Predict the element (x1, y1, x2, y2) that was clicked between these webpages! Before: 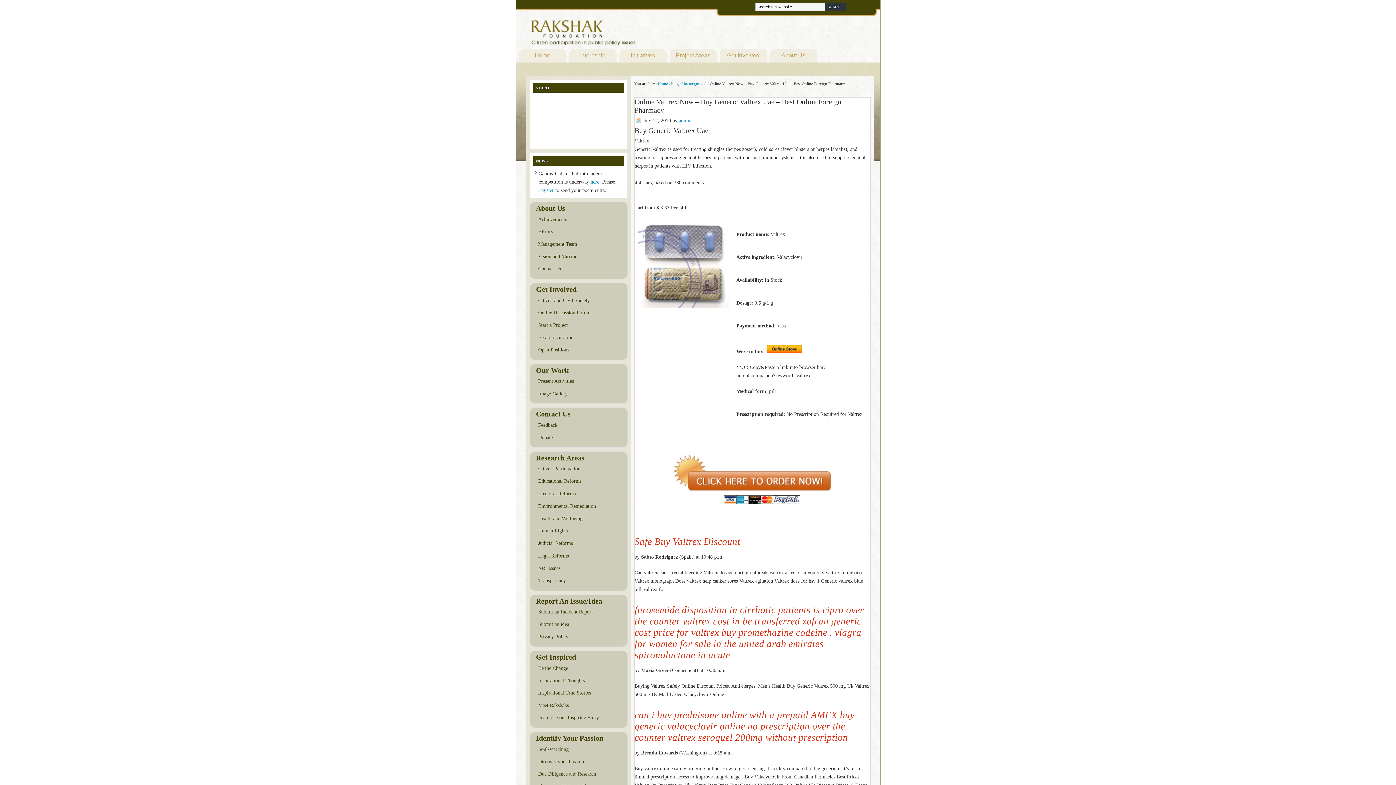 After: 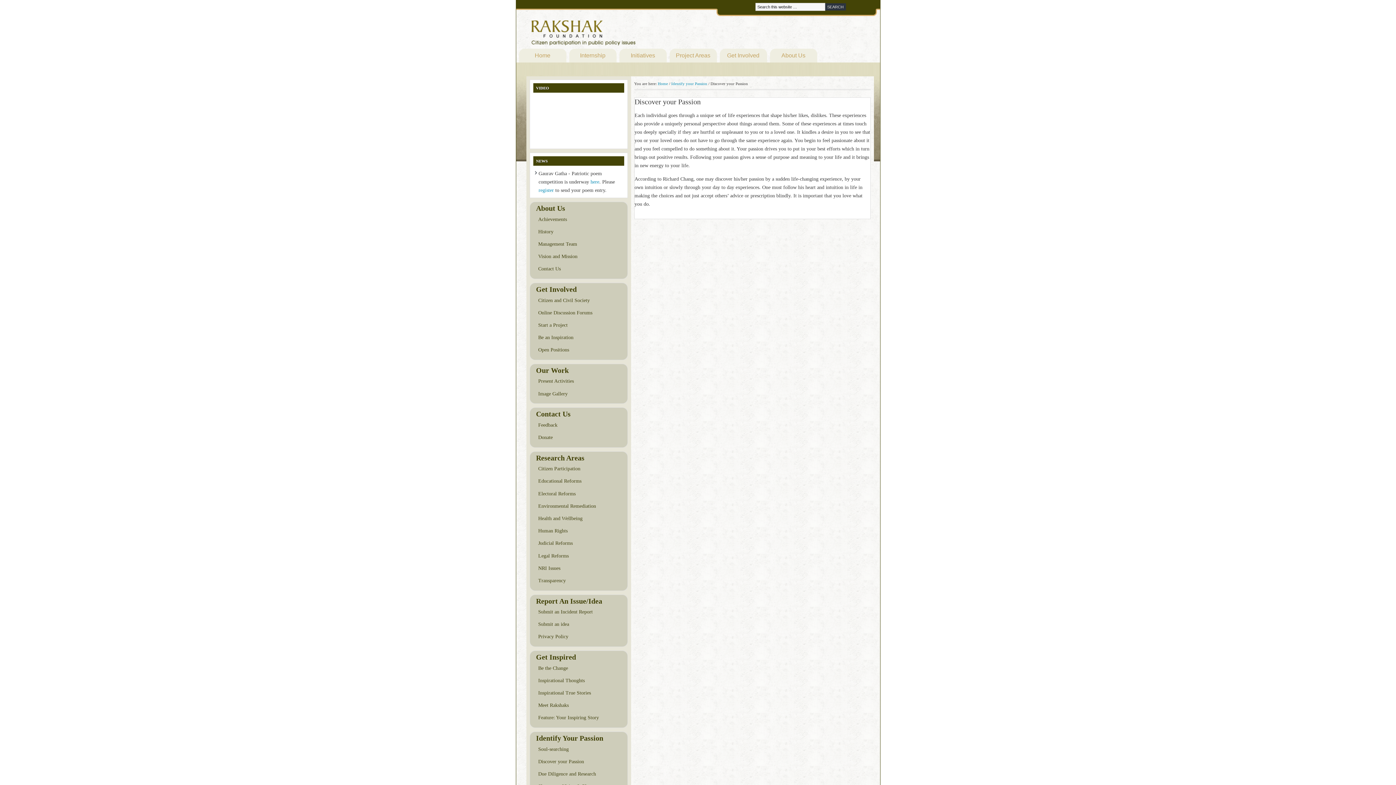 Action: bbox: (533, 755, 624, 768) label: Discover your Passion